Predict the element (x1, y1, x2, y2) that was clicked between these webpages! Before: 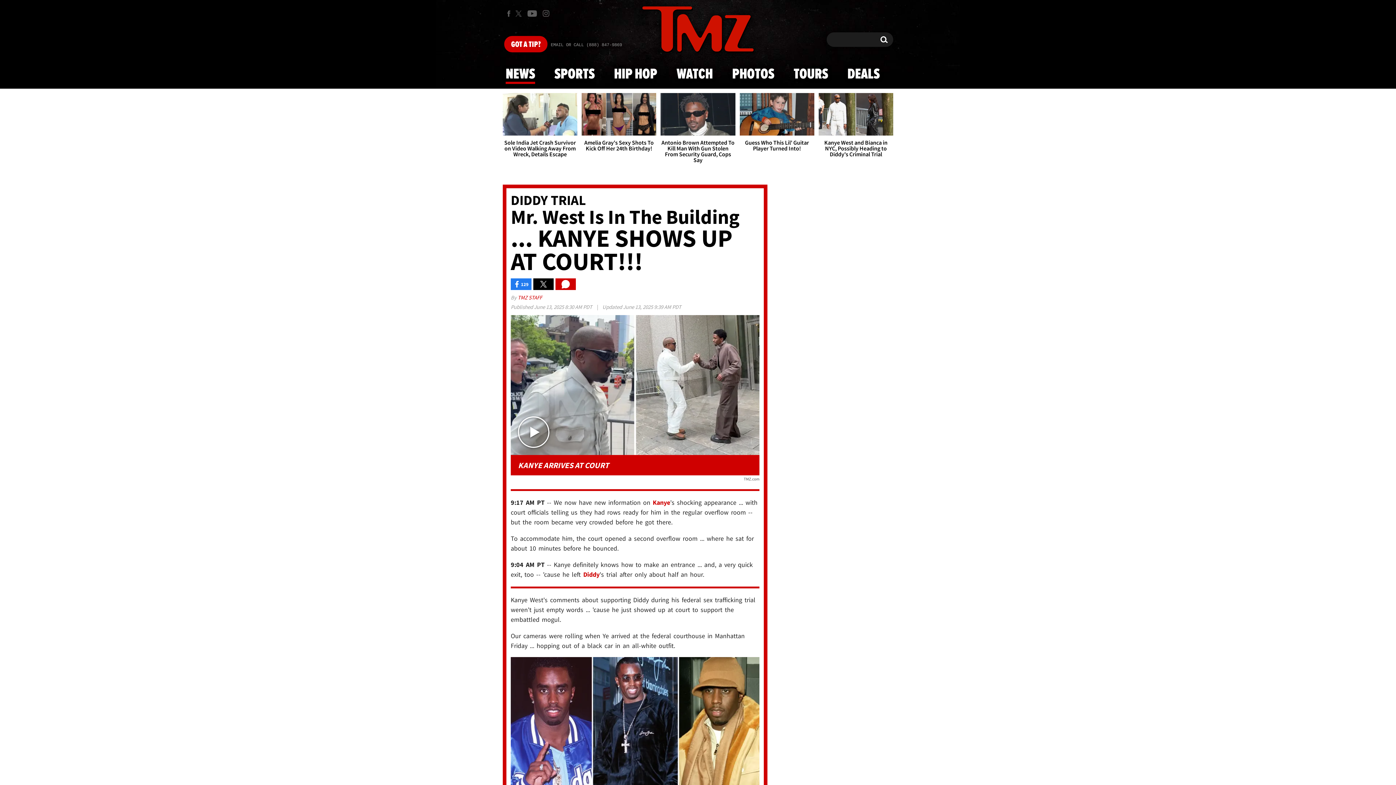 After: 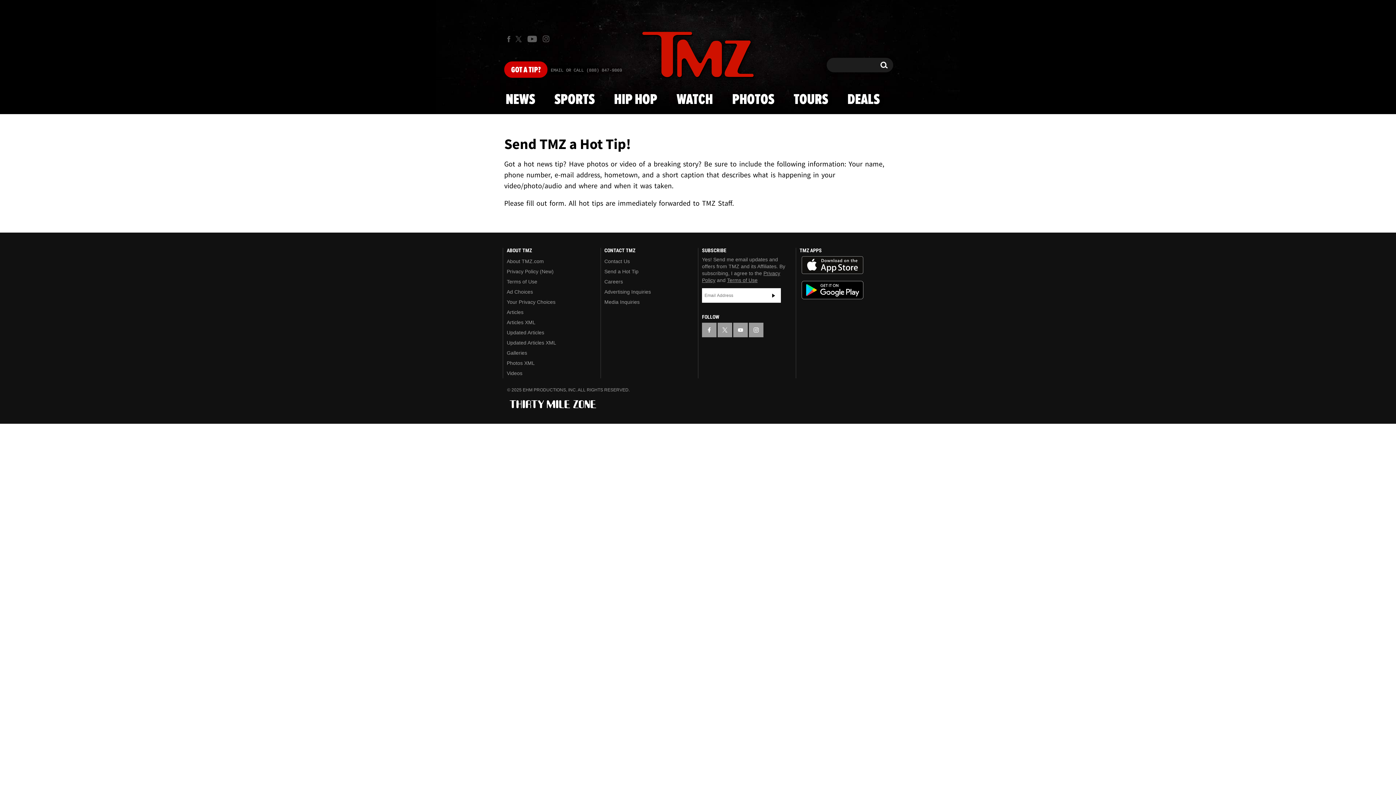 Action: label: Got a Tip? bbox: (504, 36, 547, 52)